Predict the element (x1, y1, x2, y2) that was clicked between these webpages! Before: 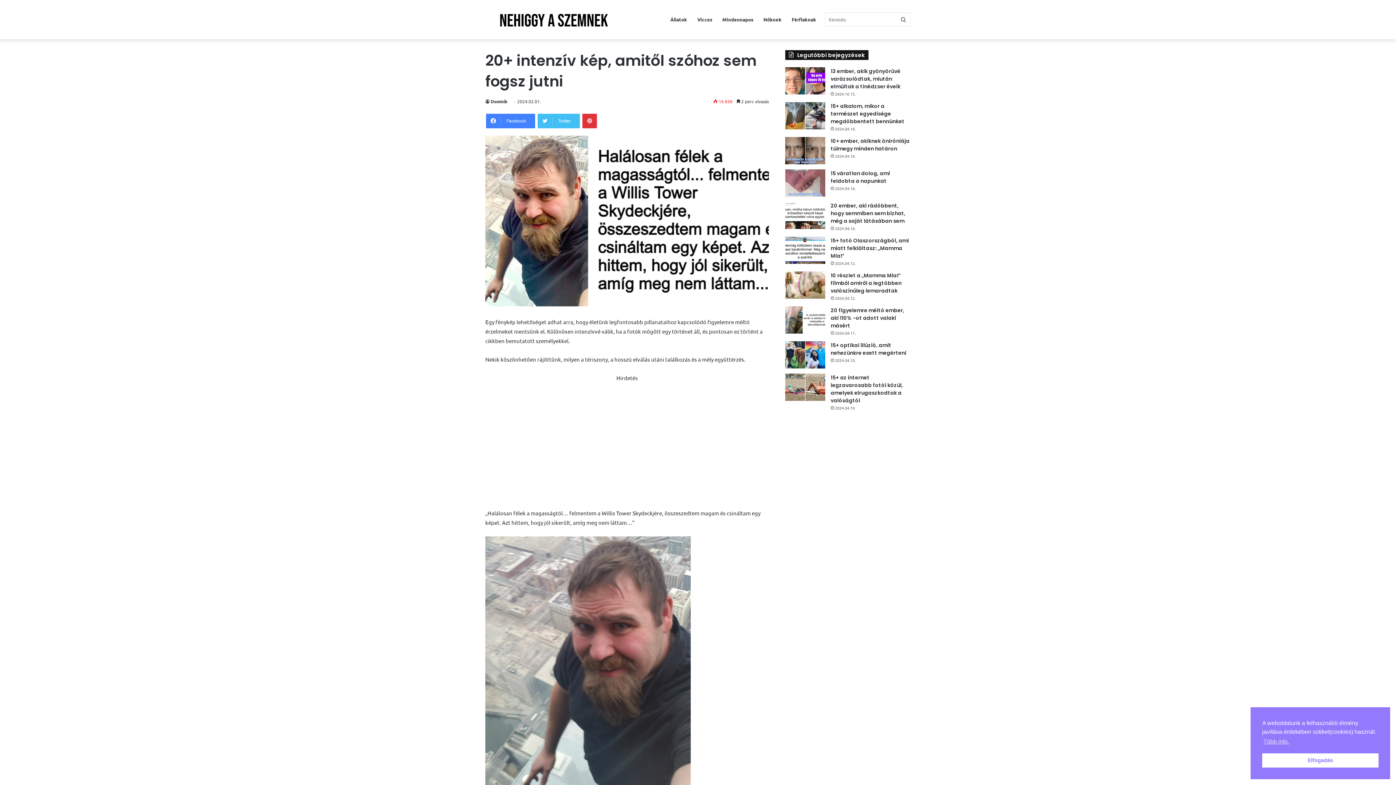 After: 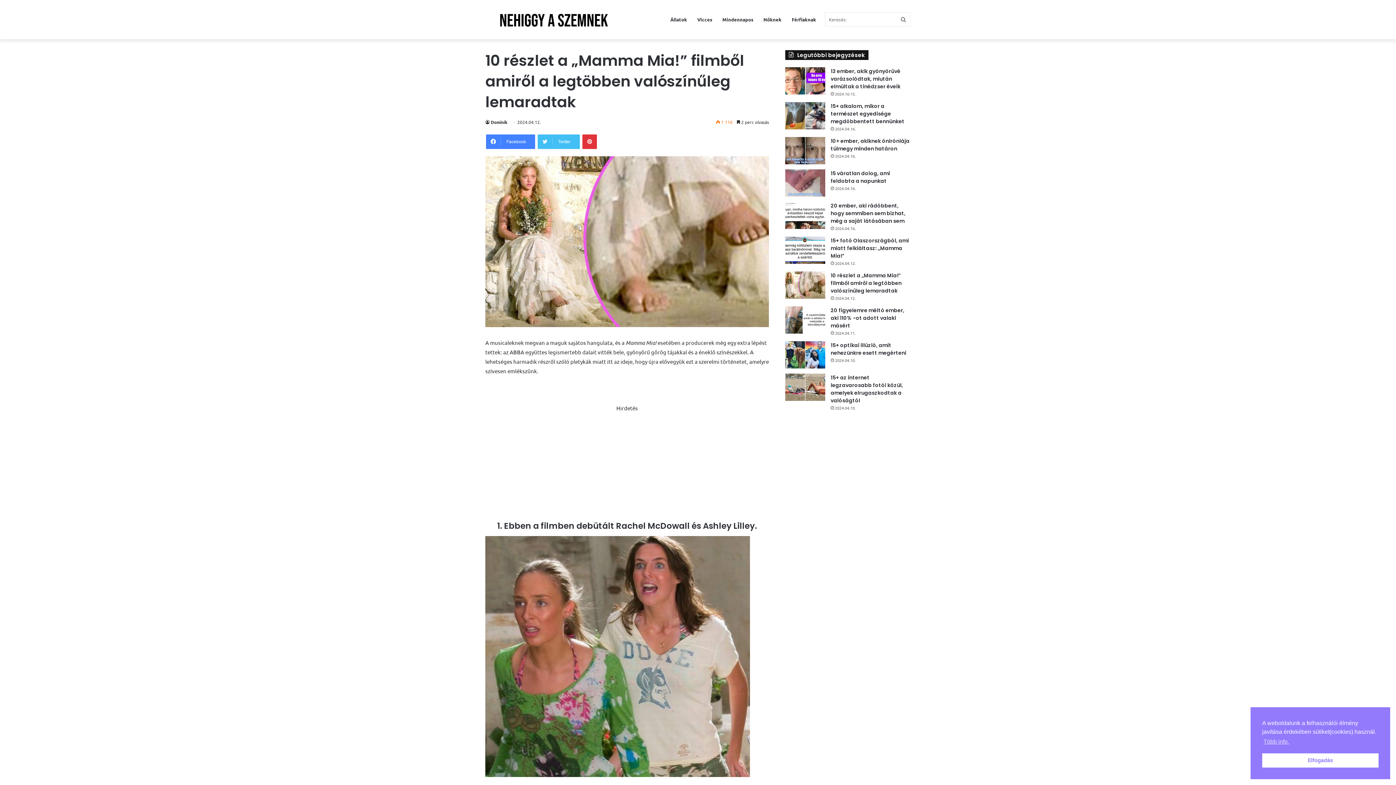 Action: bbox: (785, 271, 825, 298) label: 10 részlet a „Mamma Mia!” filmből amiről a legtöbben valószínűleg lemaradtak